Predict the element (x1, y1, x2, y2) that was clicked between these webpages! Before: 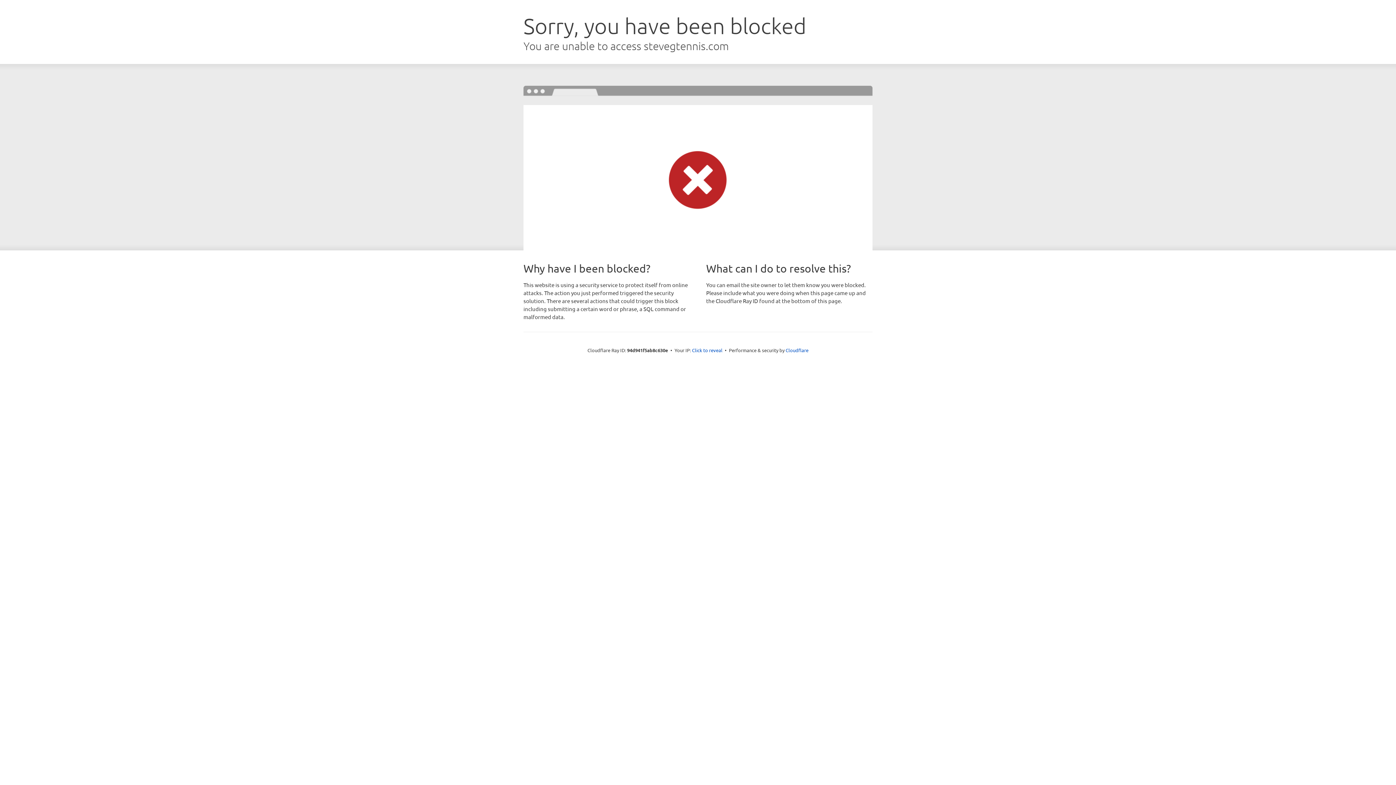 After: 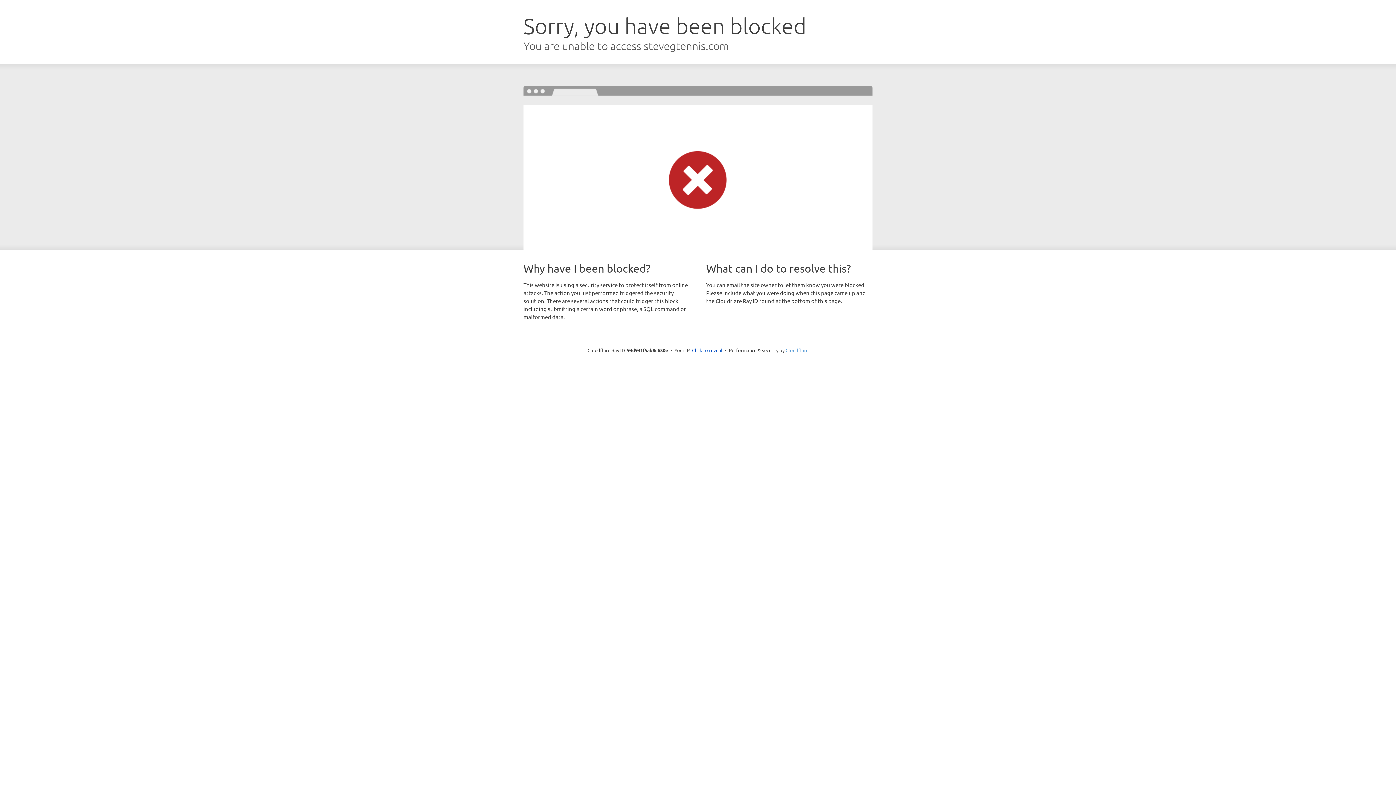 Action: label: Cloudflare bbox: (785, 347, 808, 353)